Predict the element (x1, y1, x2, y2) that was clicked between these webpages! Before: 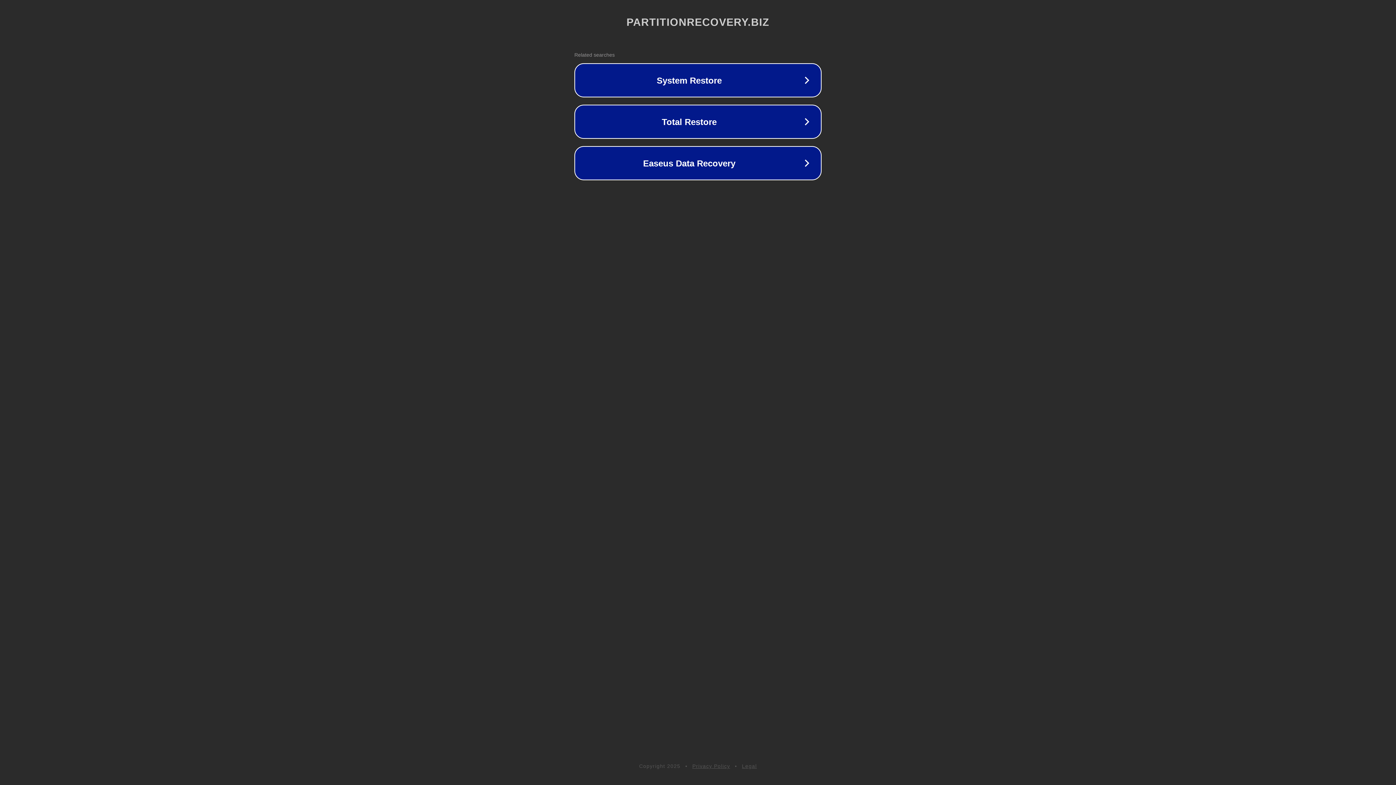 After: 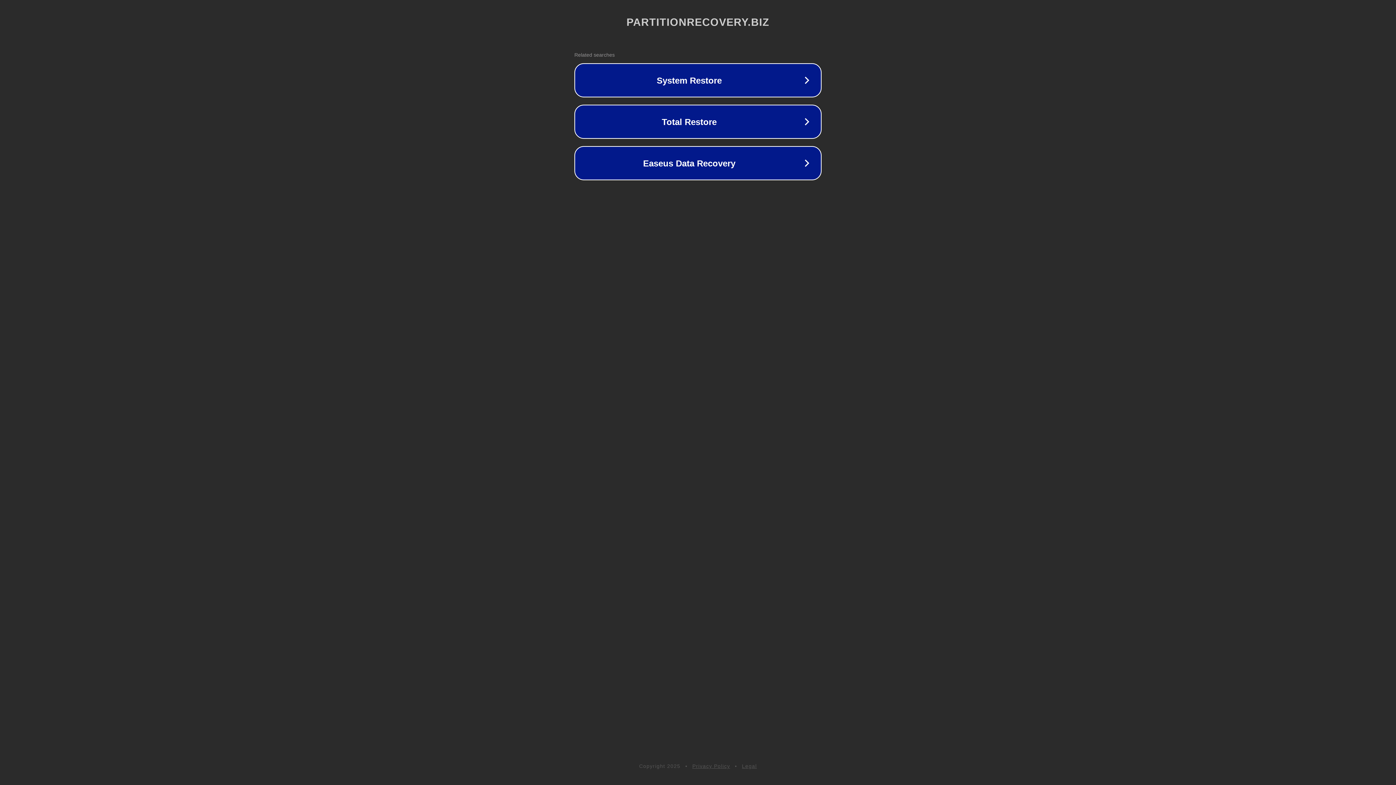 Action: bbox: (692, 763, 730, 769) label: Privacy Policy